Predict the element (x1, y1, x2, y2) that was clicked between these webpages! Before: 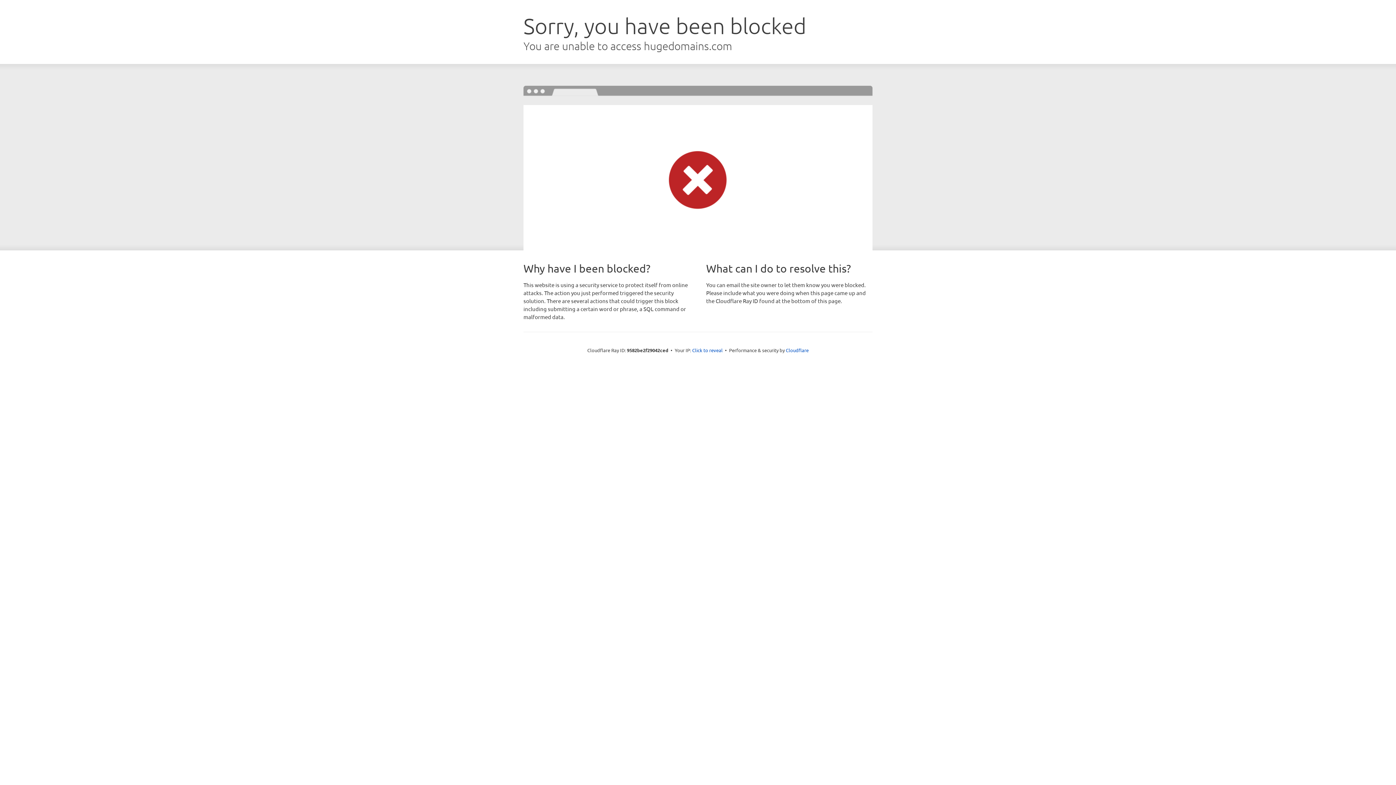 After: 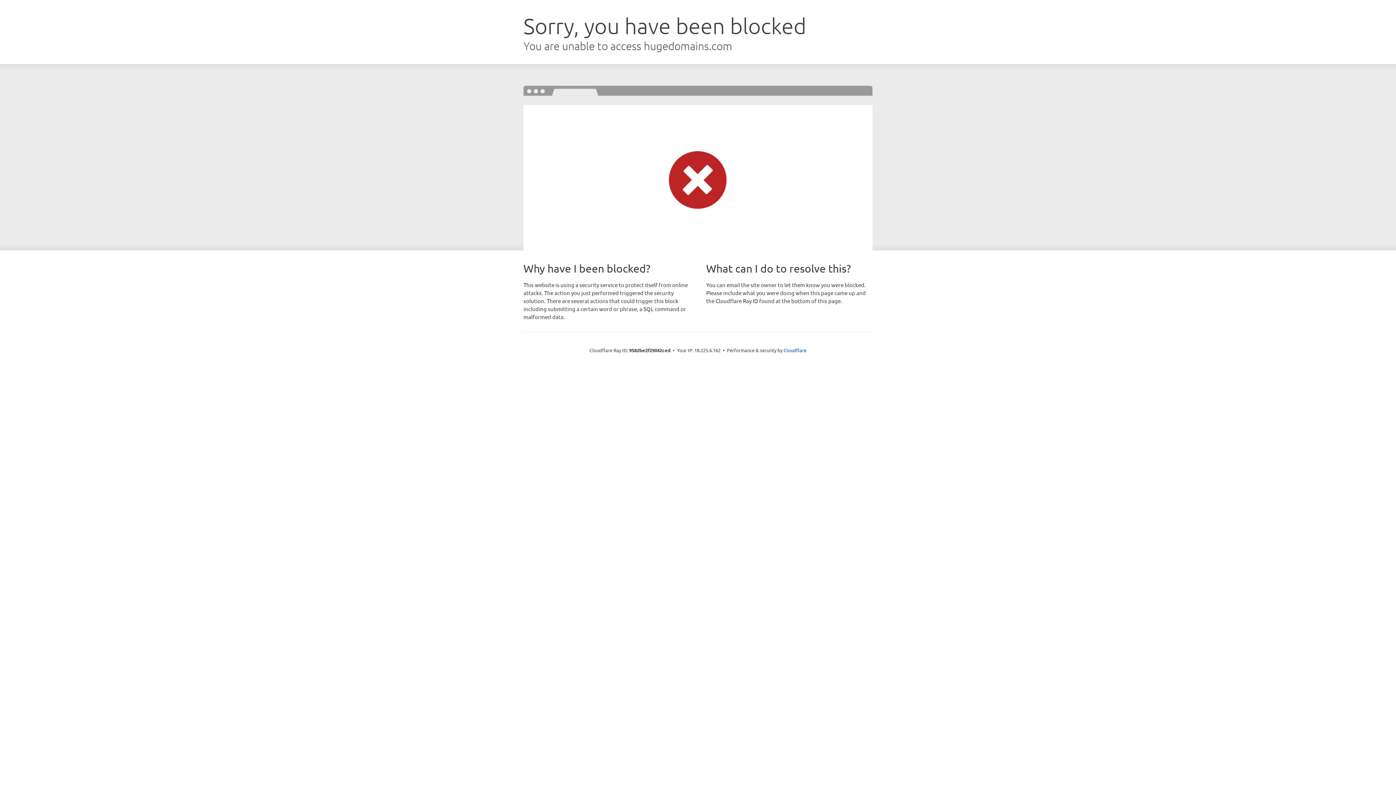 Action: bbox: (692, 346, 722, 353) label: Click to reveal